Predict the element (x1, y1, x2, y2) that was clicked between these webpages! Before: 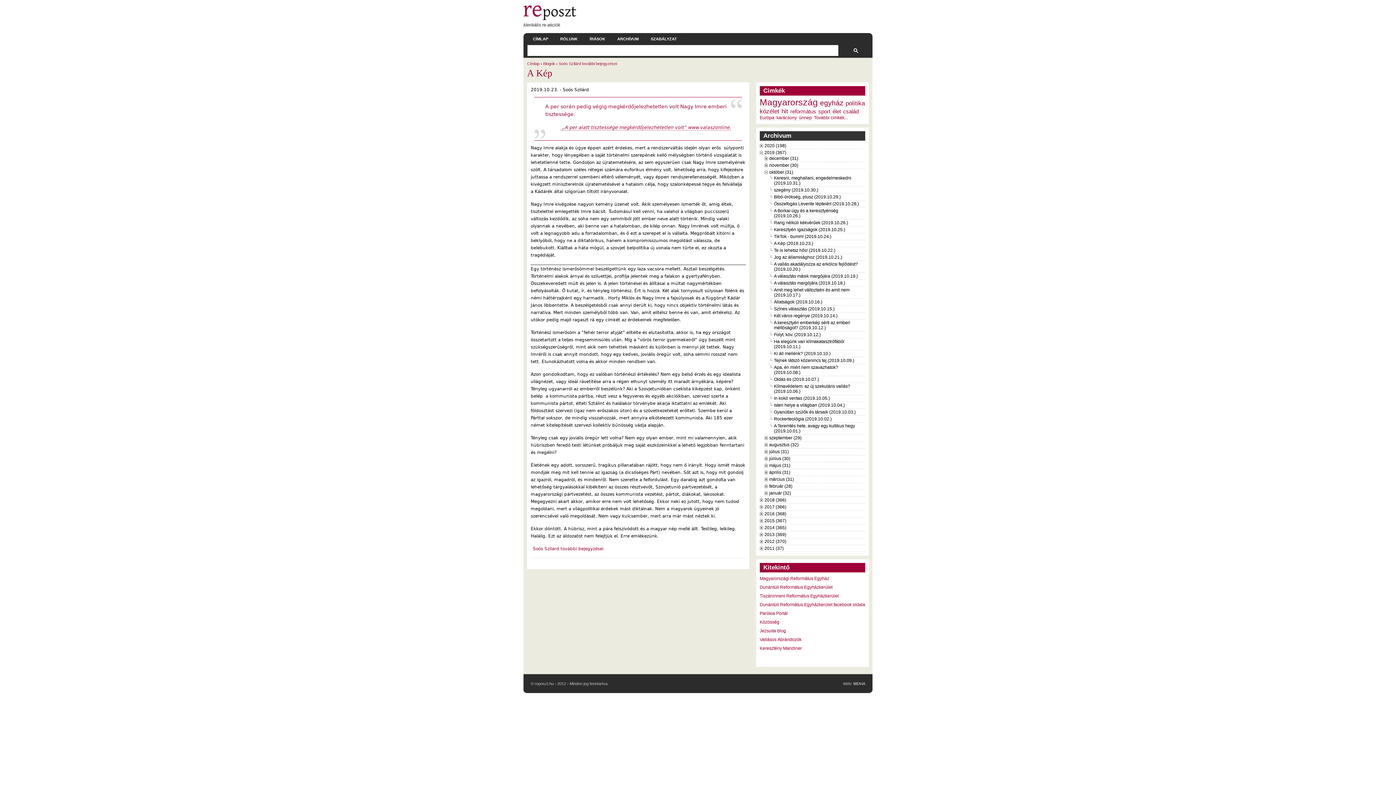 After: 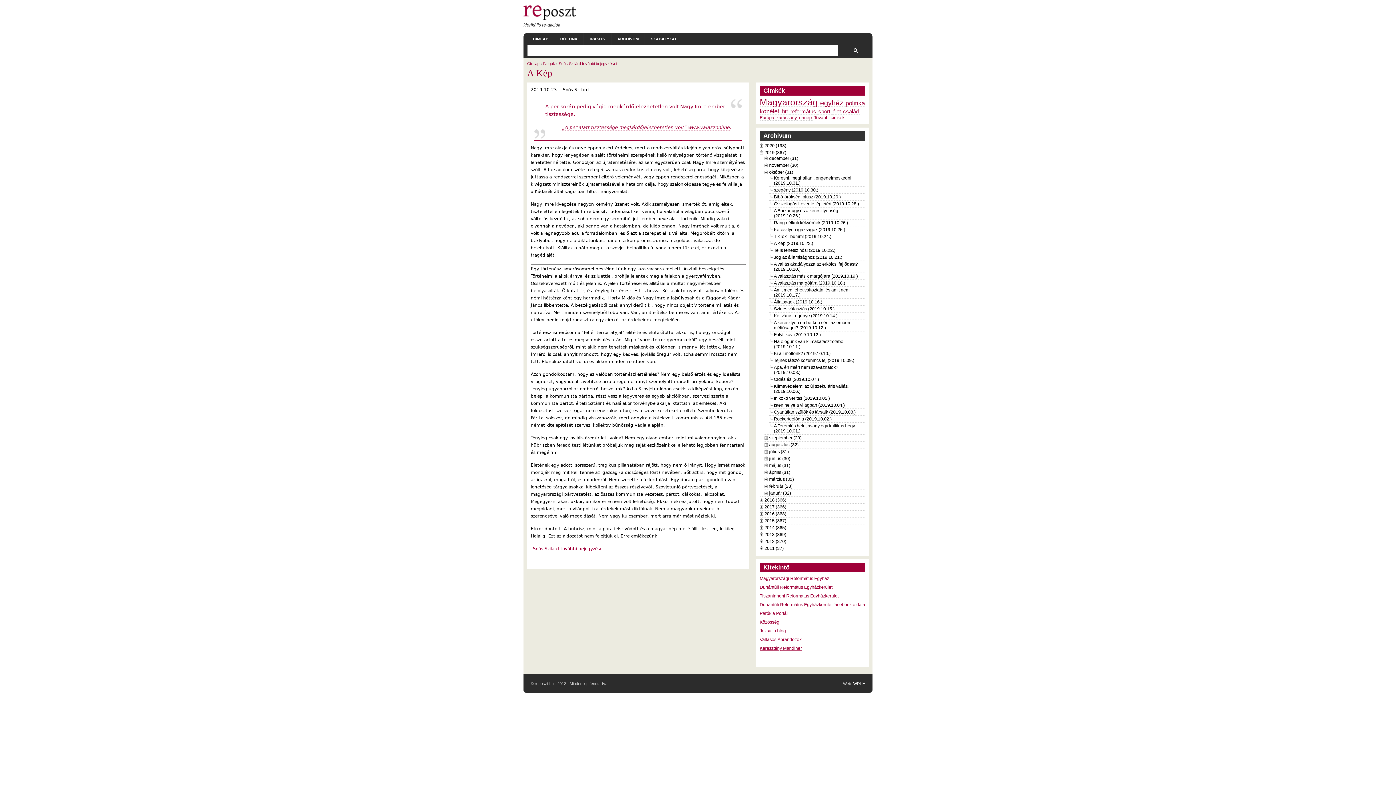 Action: bbox: (759, 646, 802, 651) label: Keresztény Mandiner